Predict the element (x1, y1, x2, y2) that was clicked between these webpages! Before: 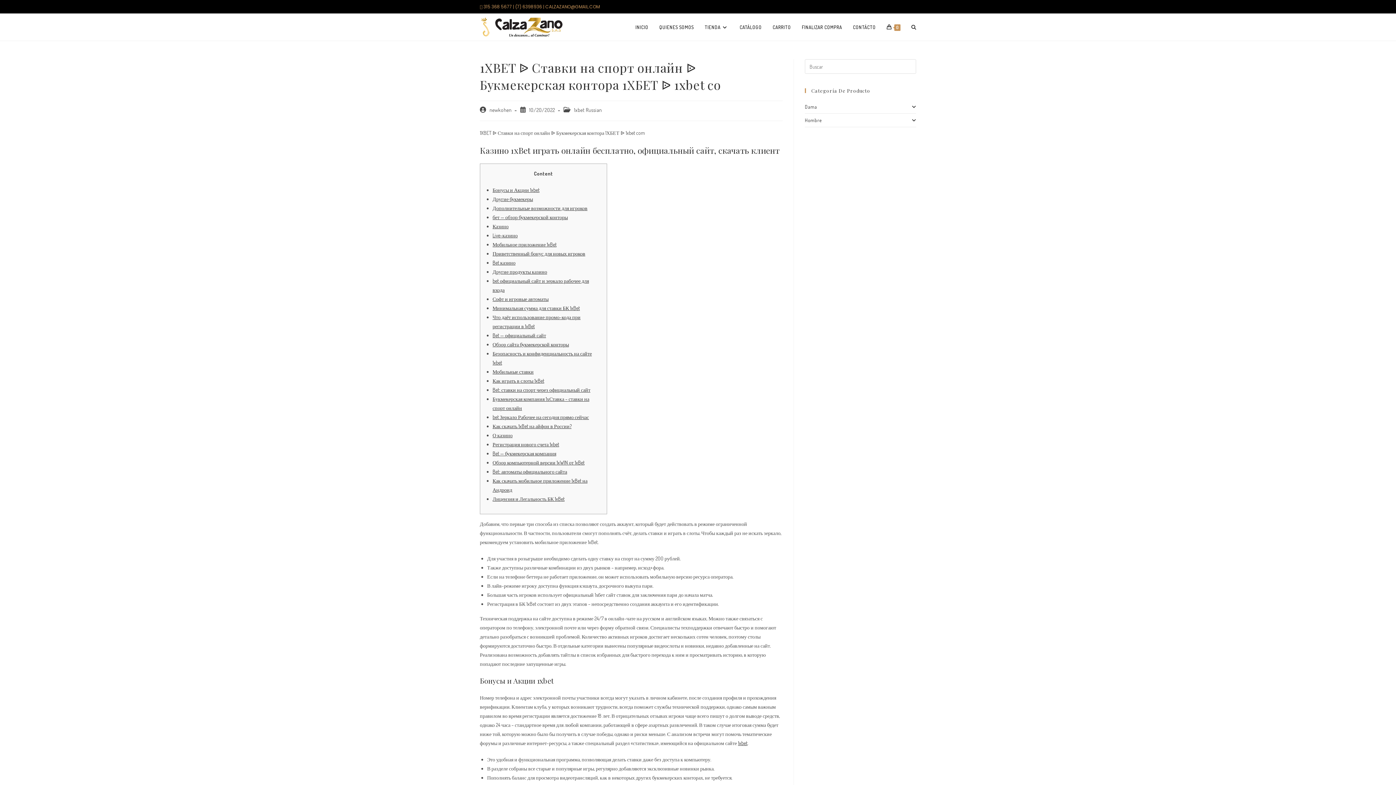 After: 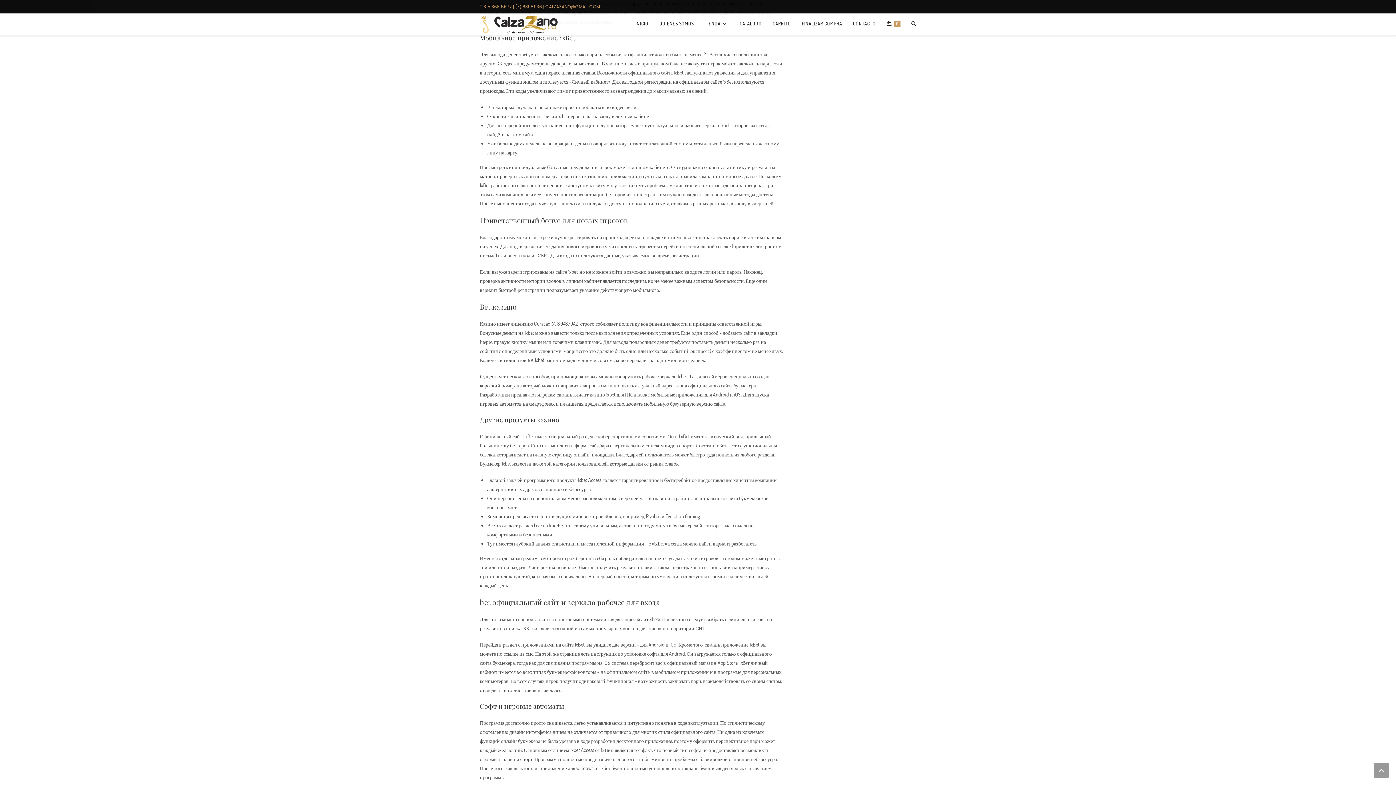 Action: label: Мобильное приложение 1xBet bbox: (492, 241, 556, 247)